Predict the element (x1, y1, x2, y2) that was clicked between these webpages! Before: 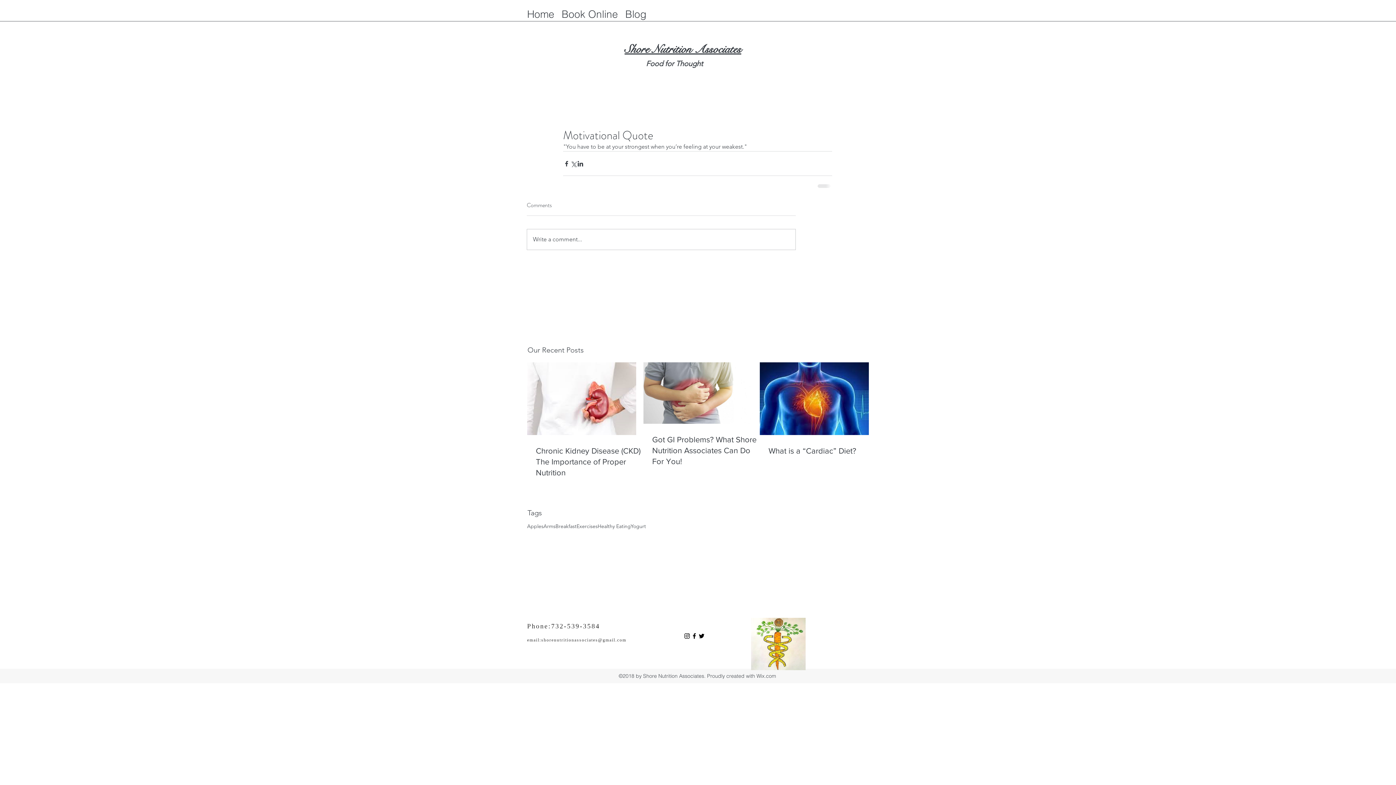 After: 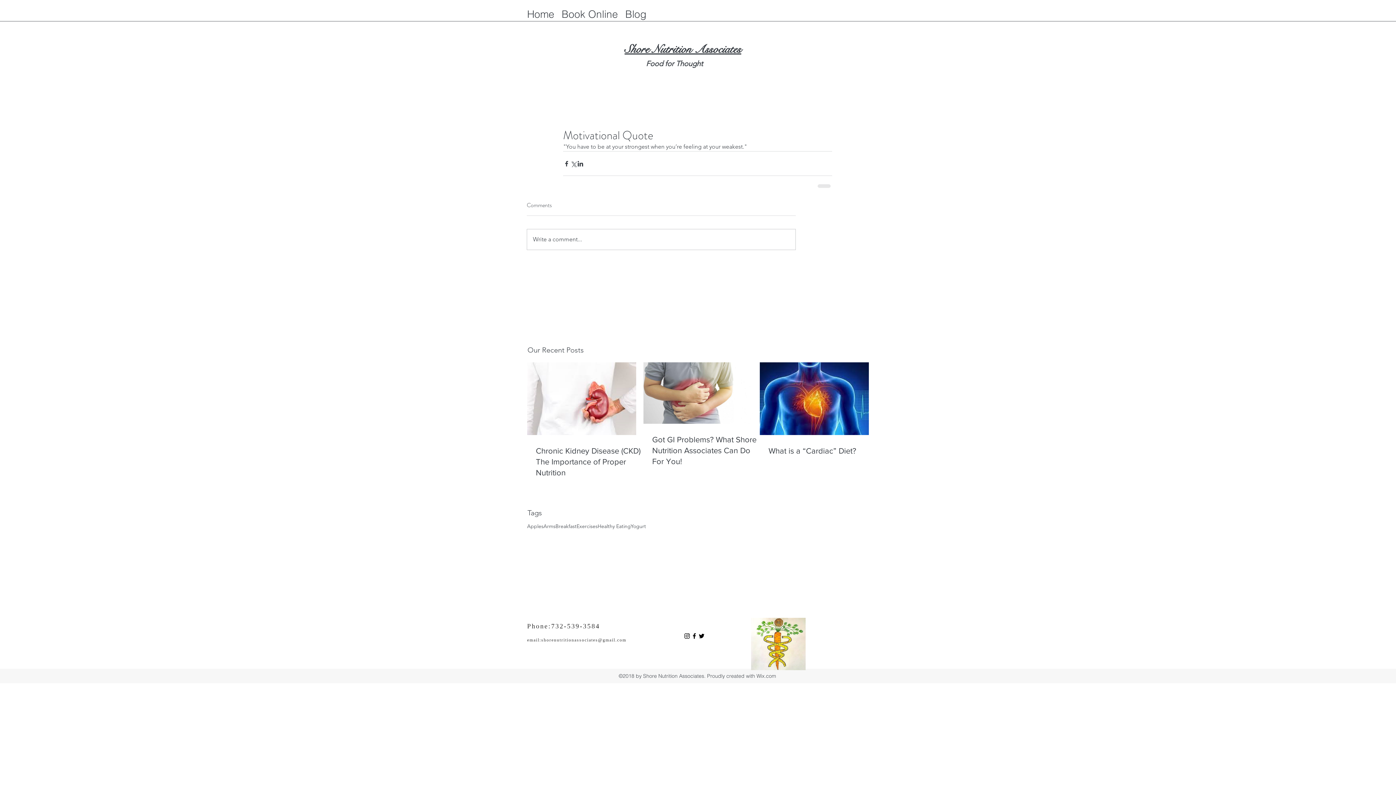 Action: label: Black Instagram Icon bbox: (683, 632, 690, 640)